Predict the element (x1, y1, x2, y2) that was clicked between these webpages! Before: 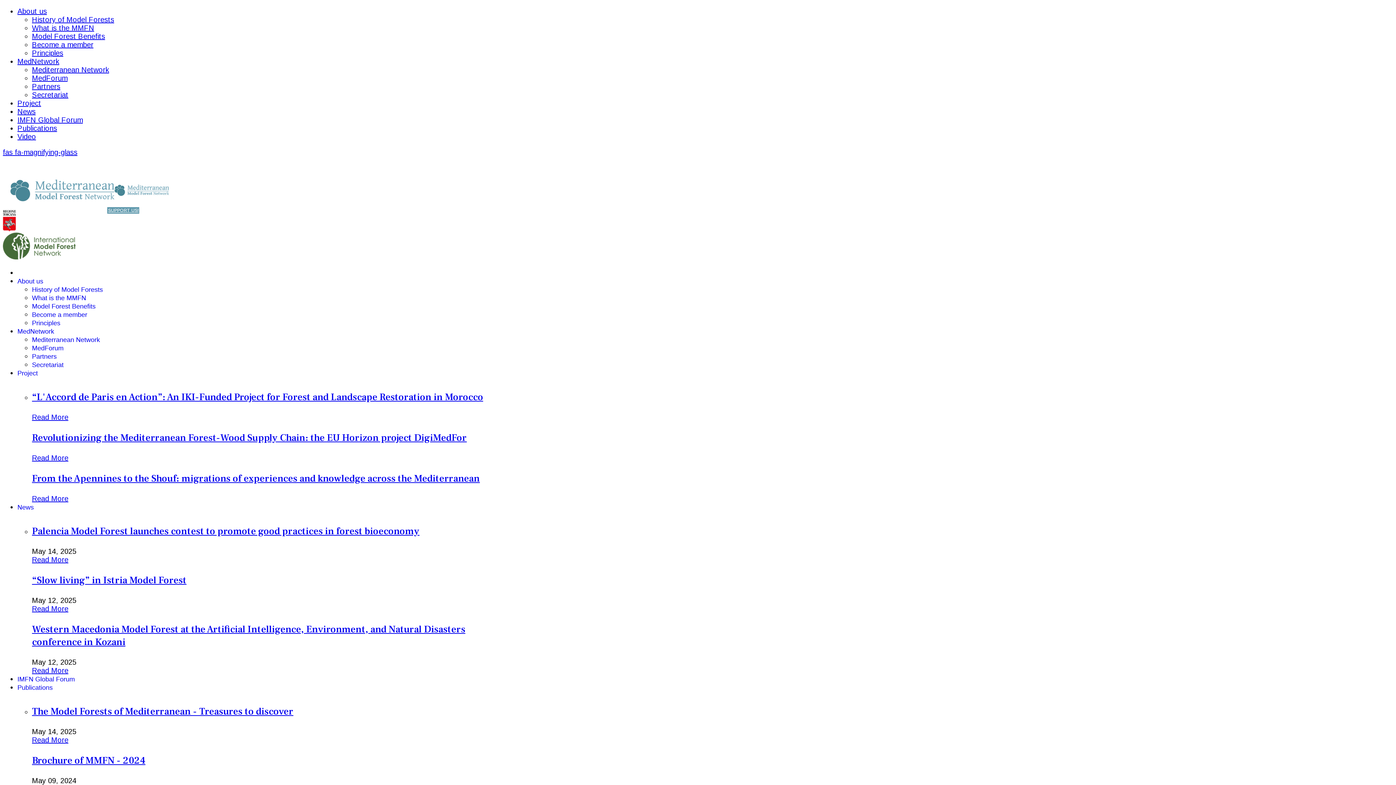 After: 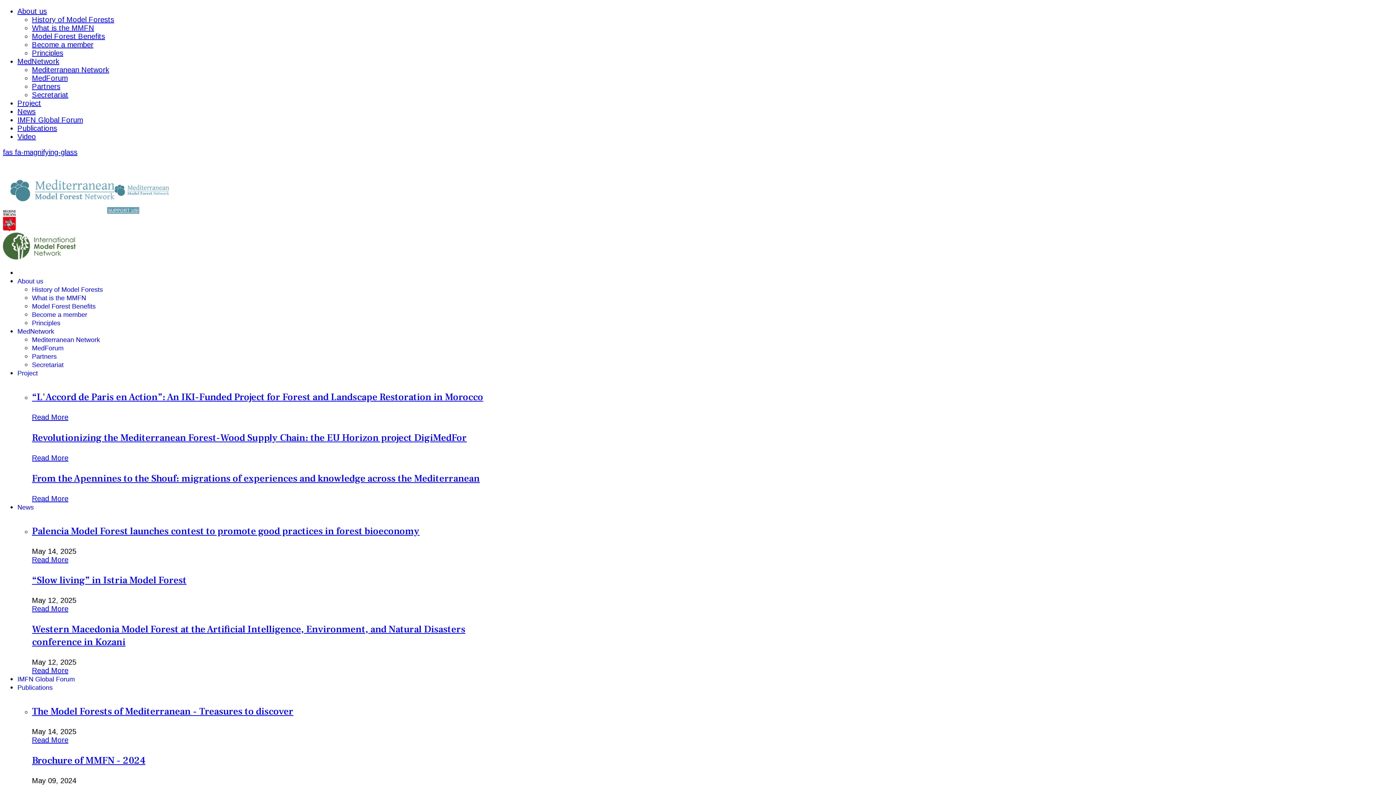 Action: label: Palencia Model Forest launches contest to promote good practices in forest bioeconomy bbox: (32, 525, 419, 537)